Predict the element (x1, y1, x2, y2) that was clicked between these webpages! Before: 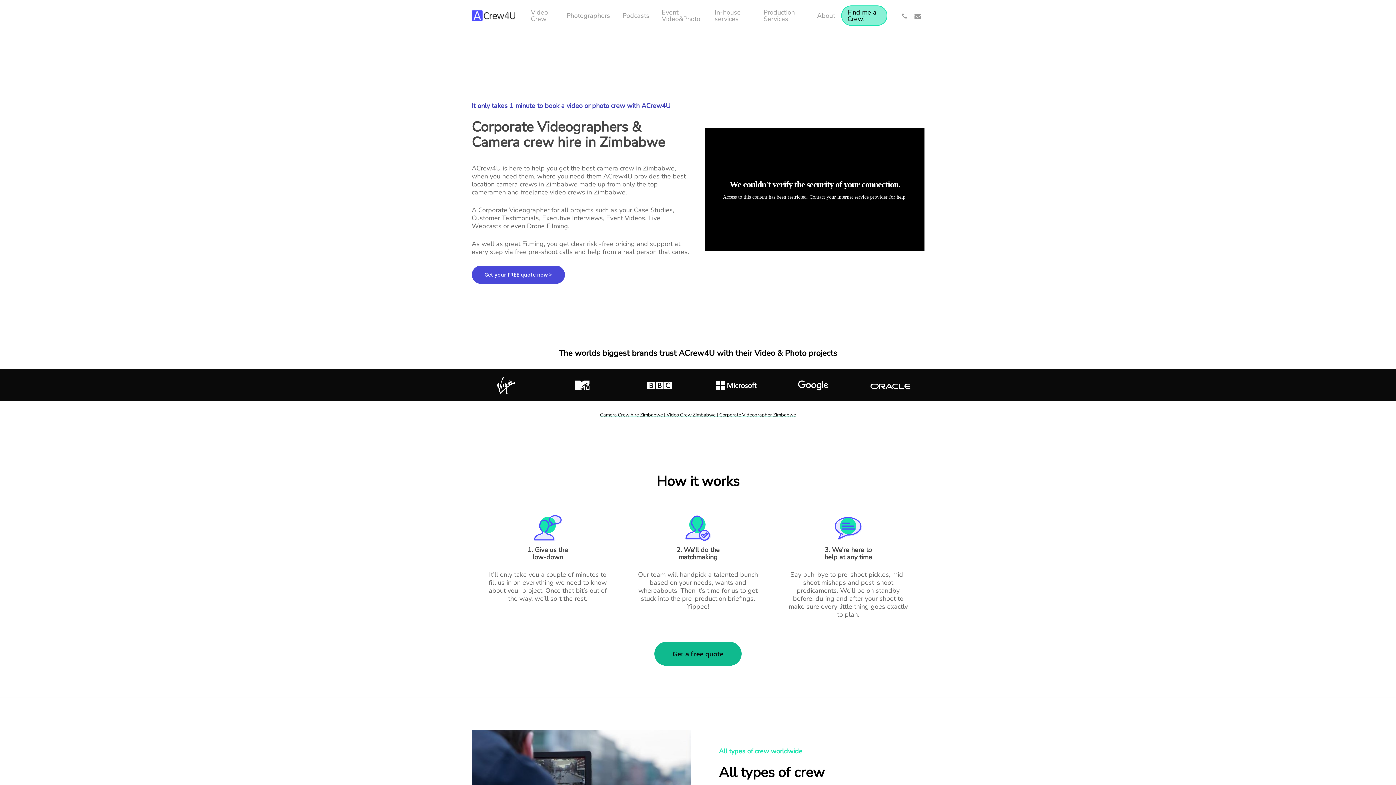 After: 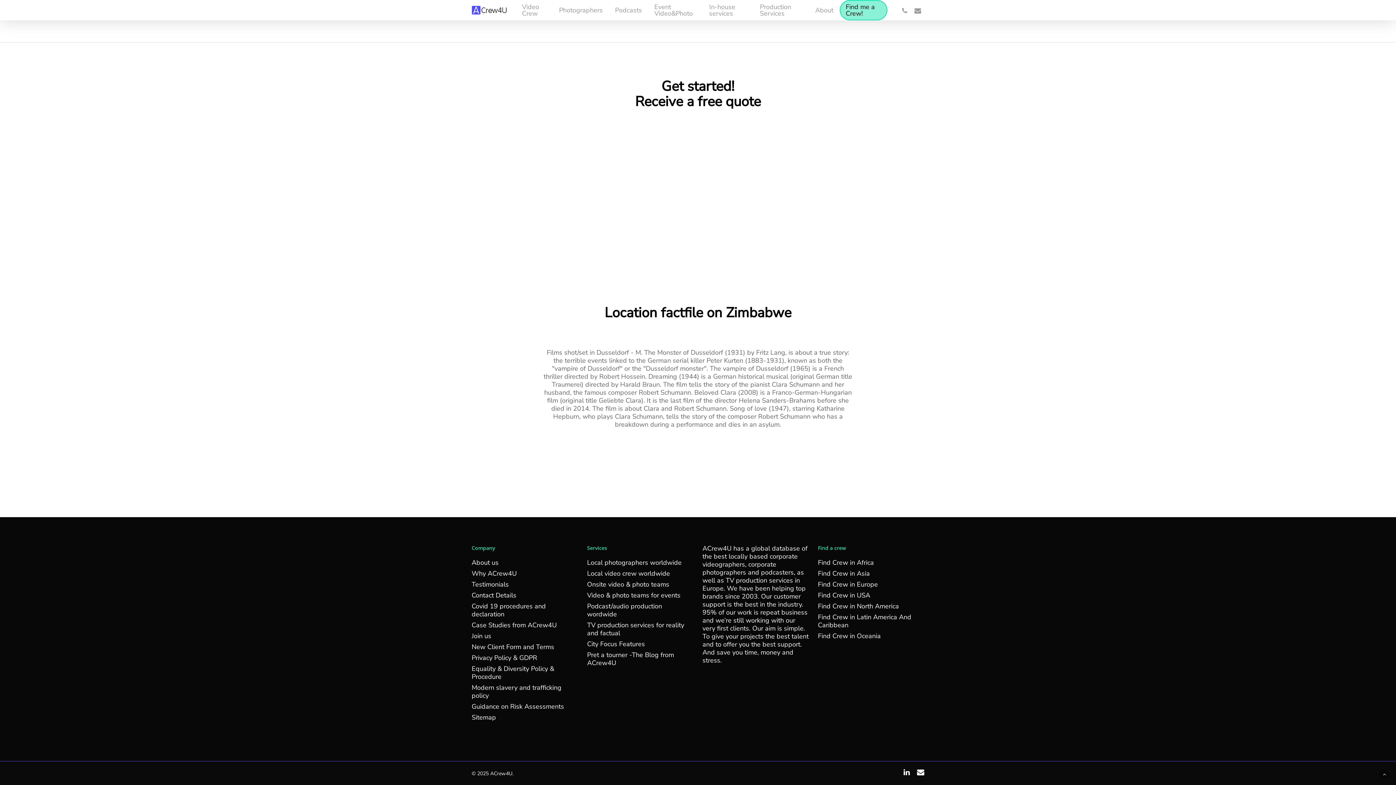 Action: bbox: (654, 642, 741, 666) label: Get a free quote